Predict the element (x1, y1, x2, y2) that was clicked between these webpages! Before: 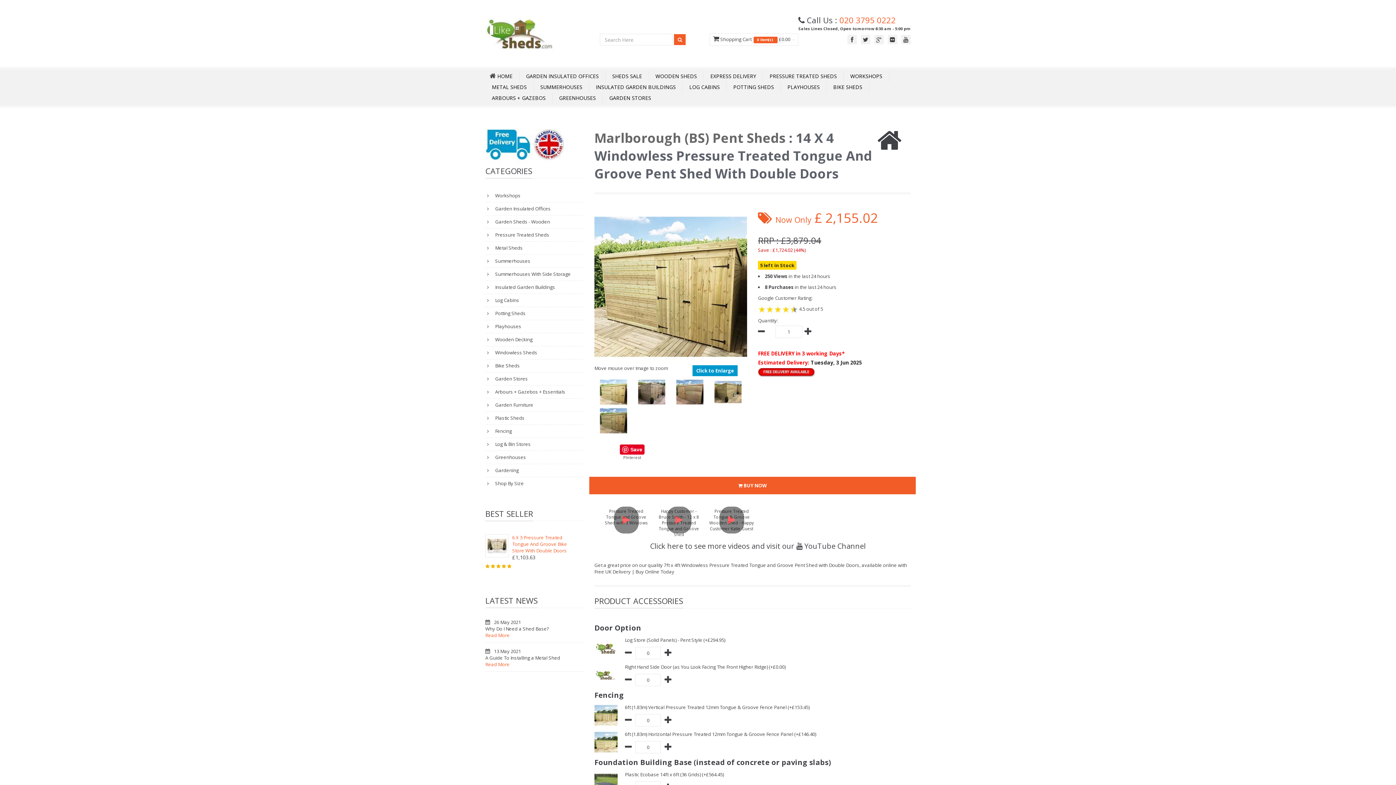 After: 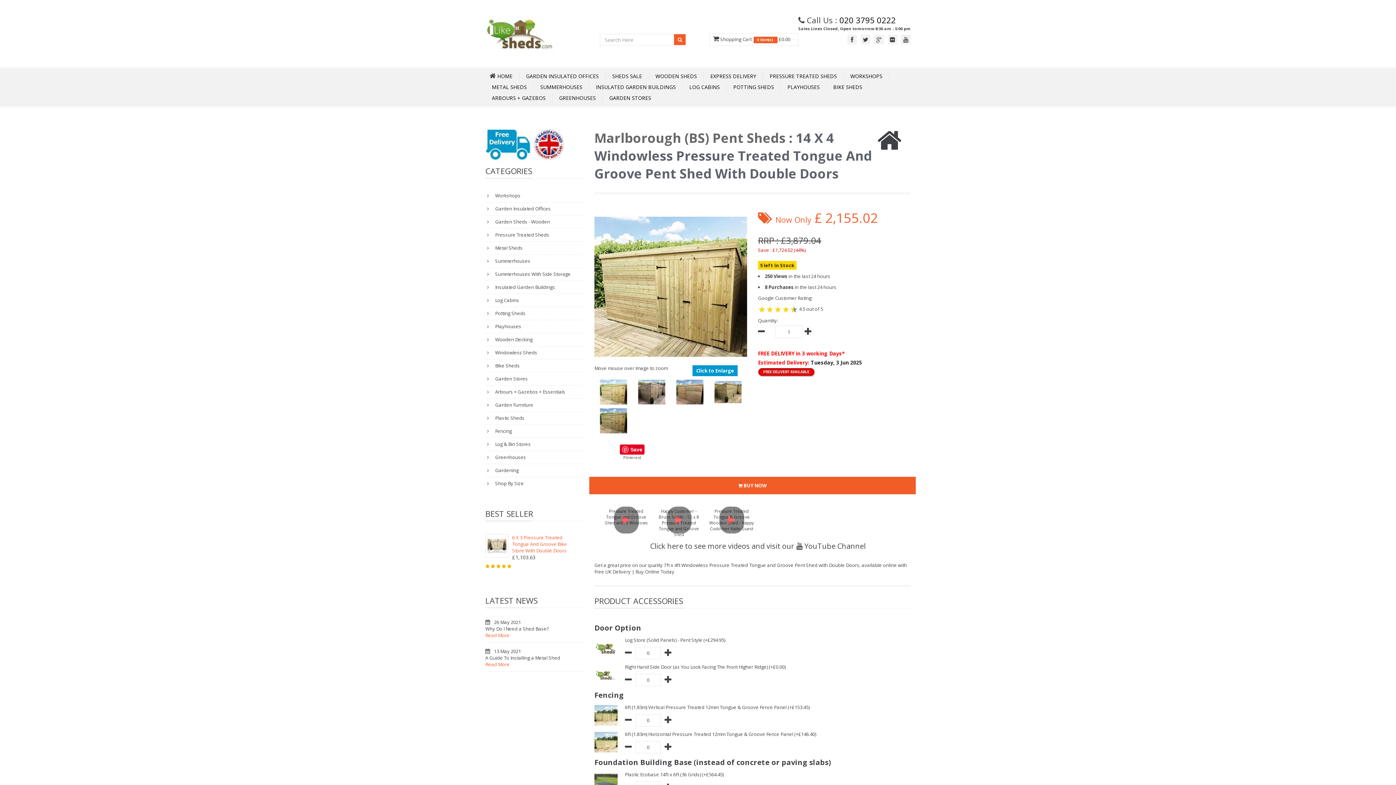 Action: label: 020 3795 0222 bbox: (839, 14, 896, 25)